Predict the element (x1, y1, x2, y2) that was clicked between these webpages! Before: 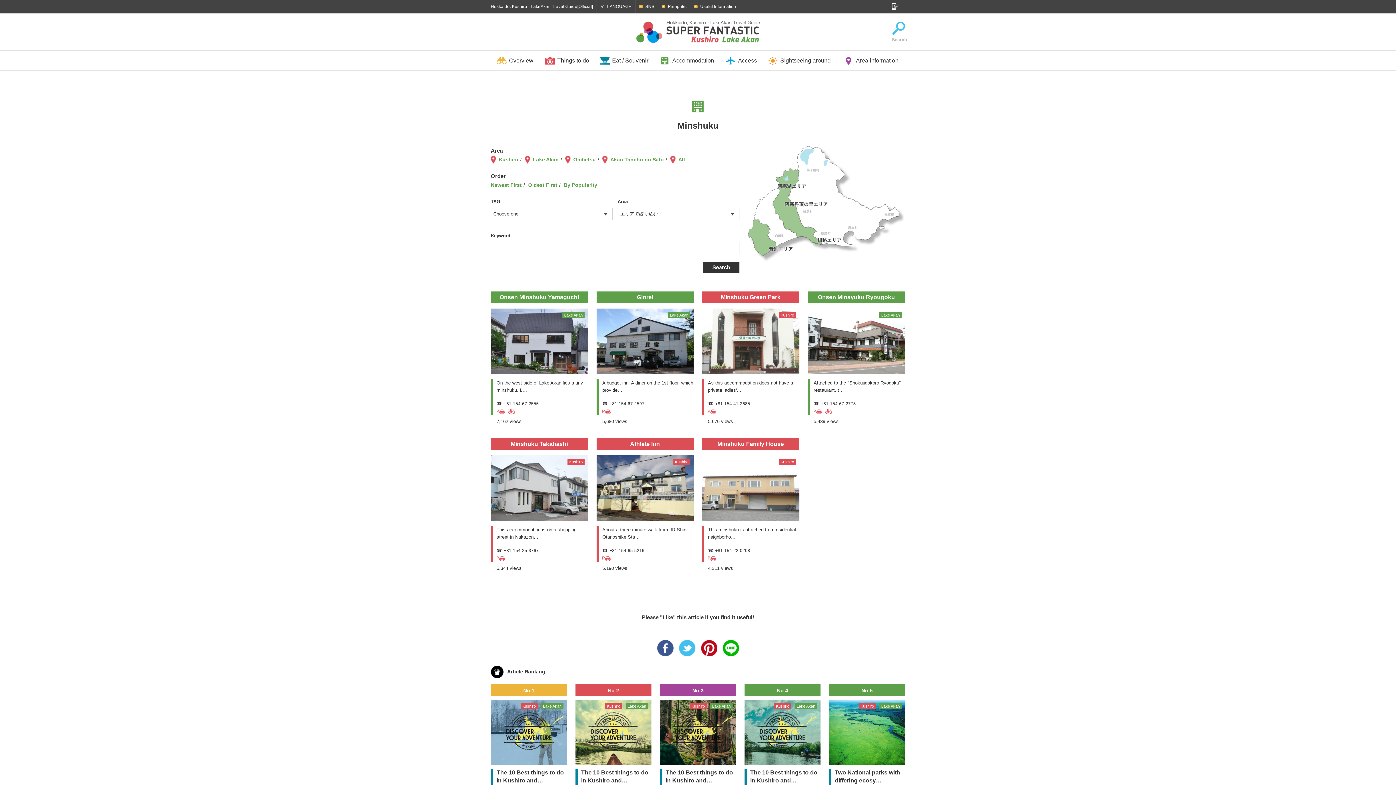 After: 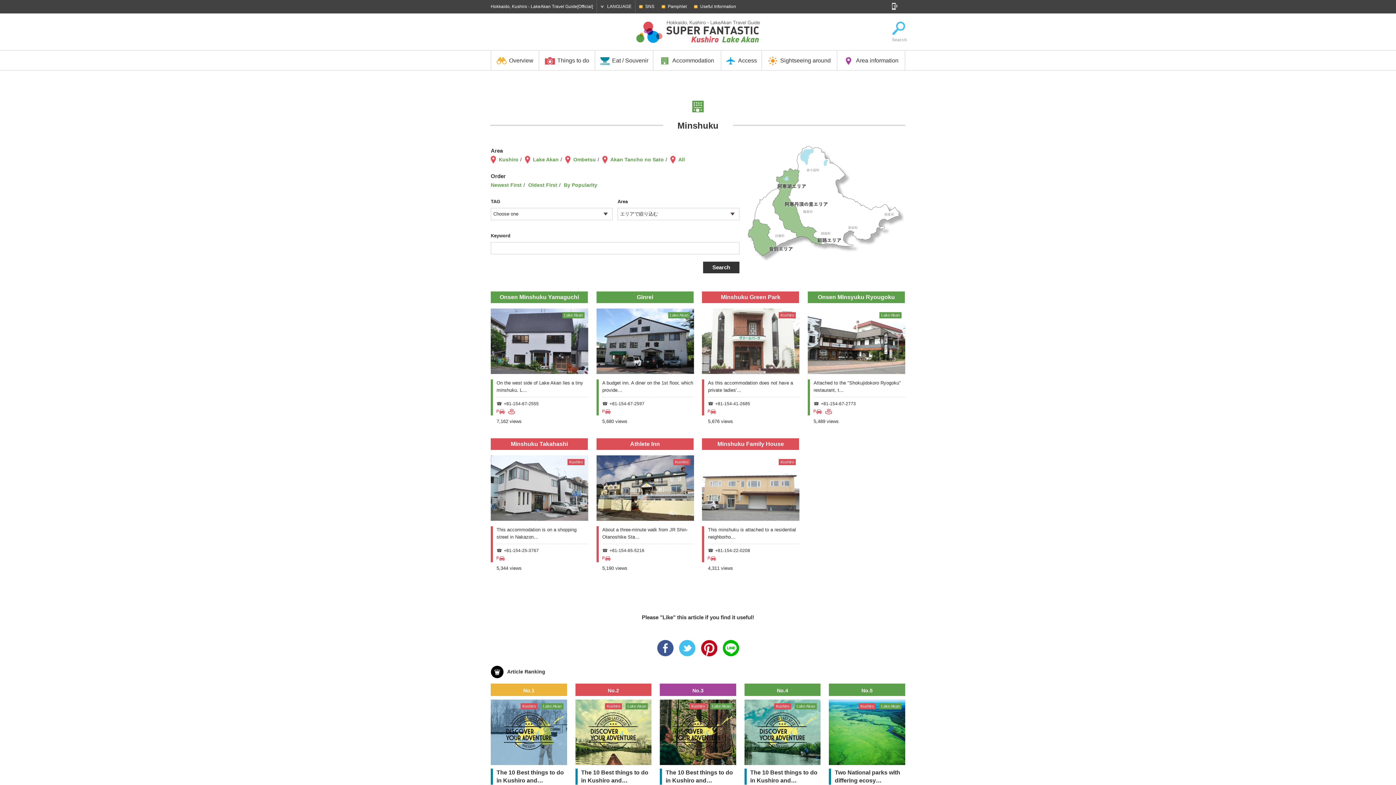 Action: label: By Popularity bbox: (564, 180, 597, 189)